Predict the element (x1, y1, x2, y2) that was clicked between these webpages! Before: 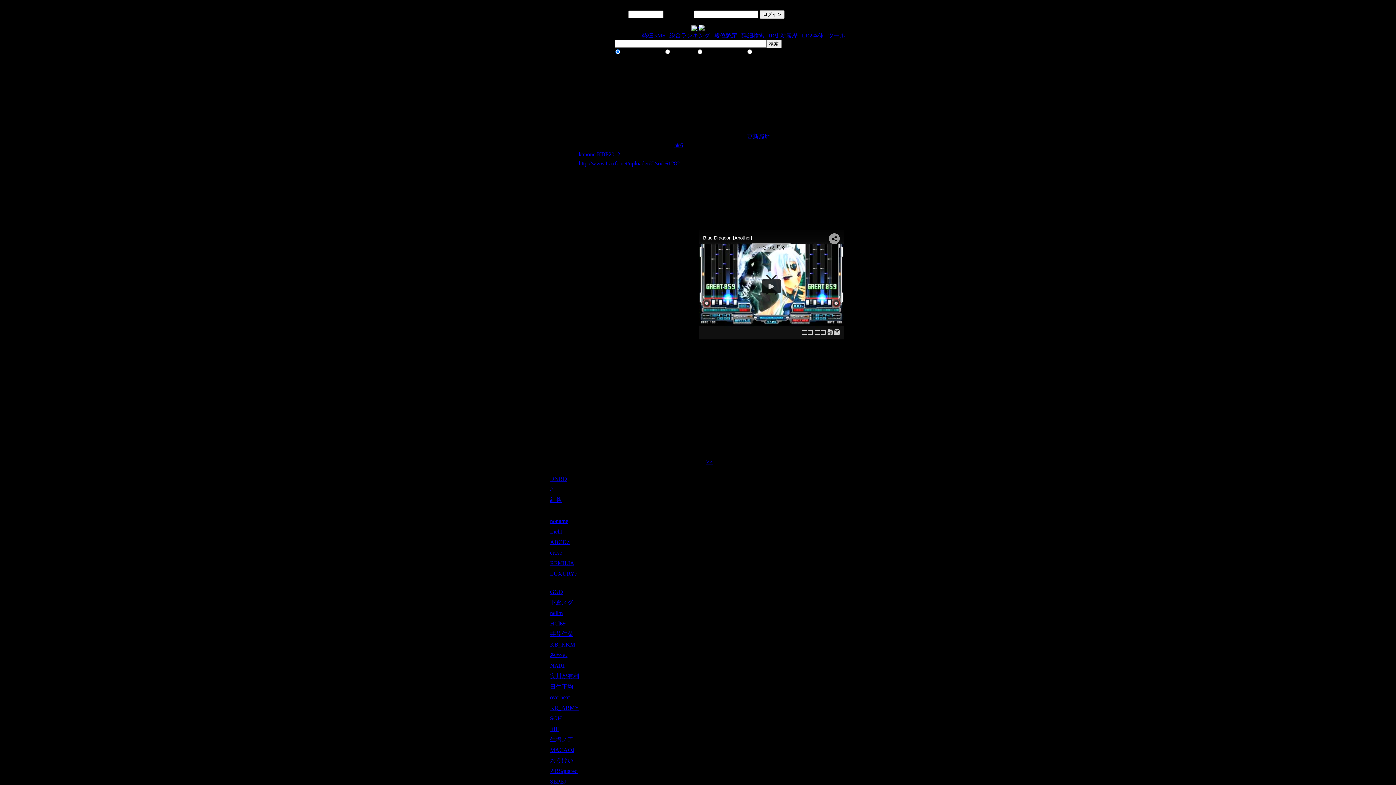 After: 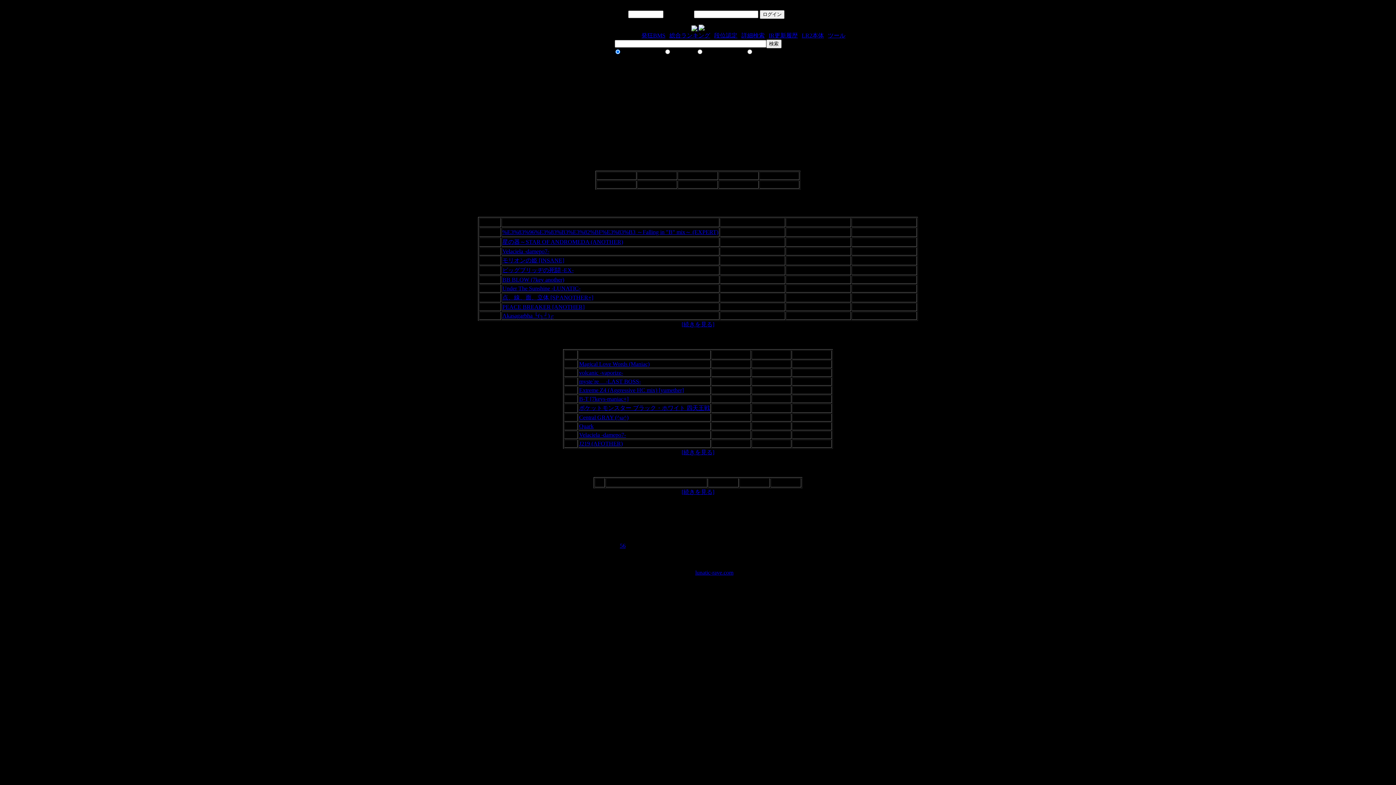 Action: bbox: (550, 726, 559, 732) label: fffff